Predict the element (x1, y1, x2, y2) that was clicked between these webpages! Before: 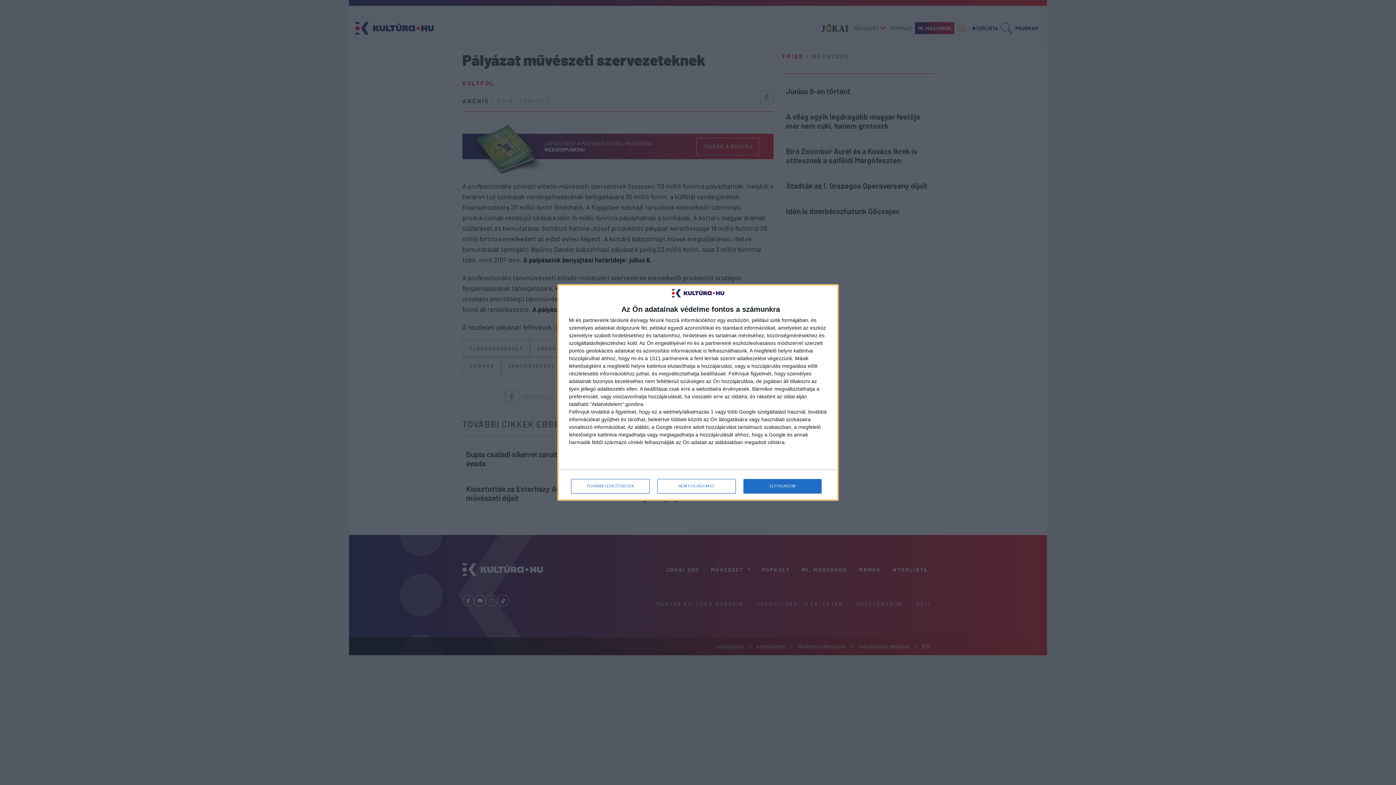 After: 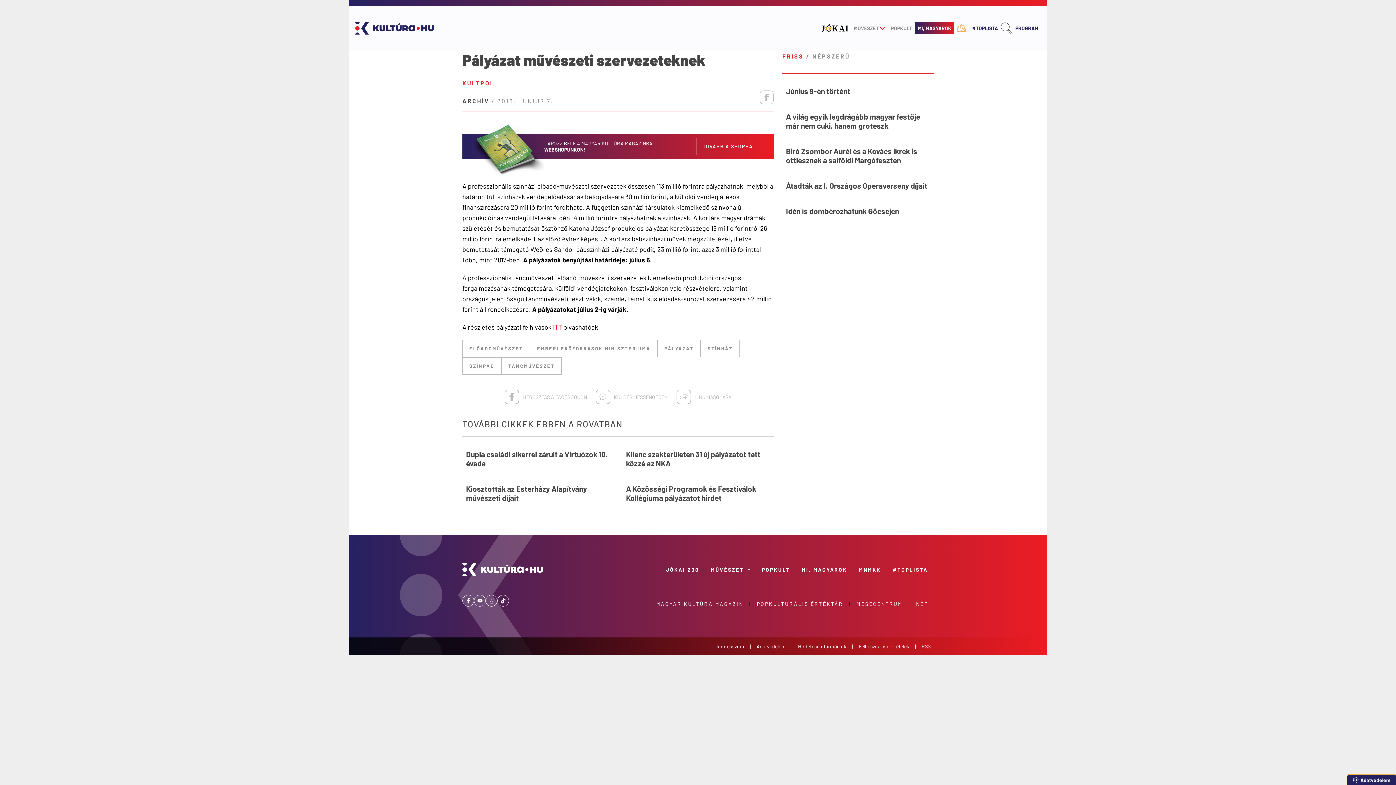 Action: bbox: (743, 479, 821, 493) label: ELFOGADOM